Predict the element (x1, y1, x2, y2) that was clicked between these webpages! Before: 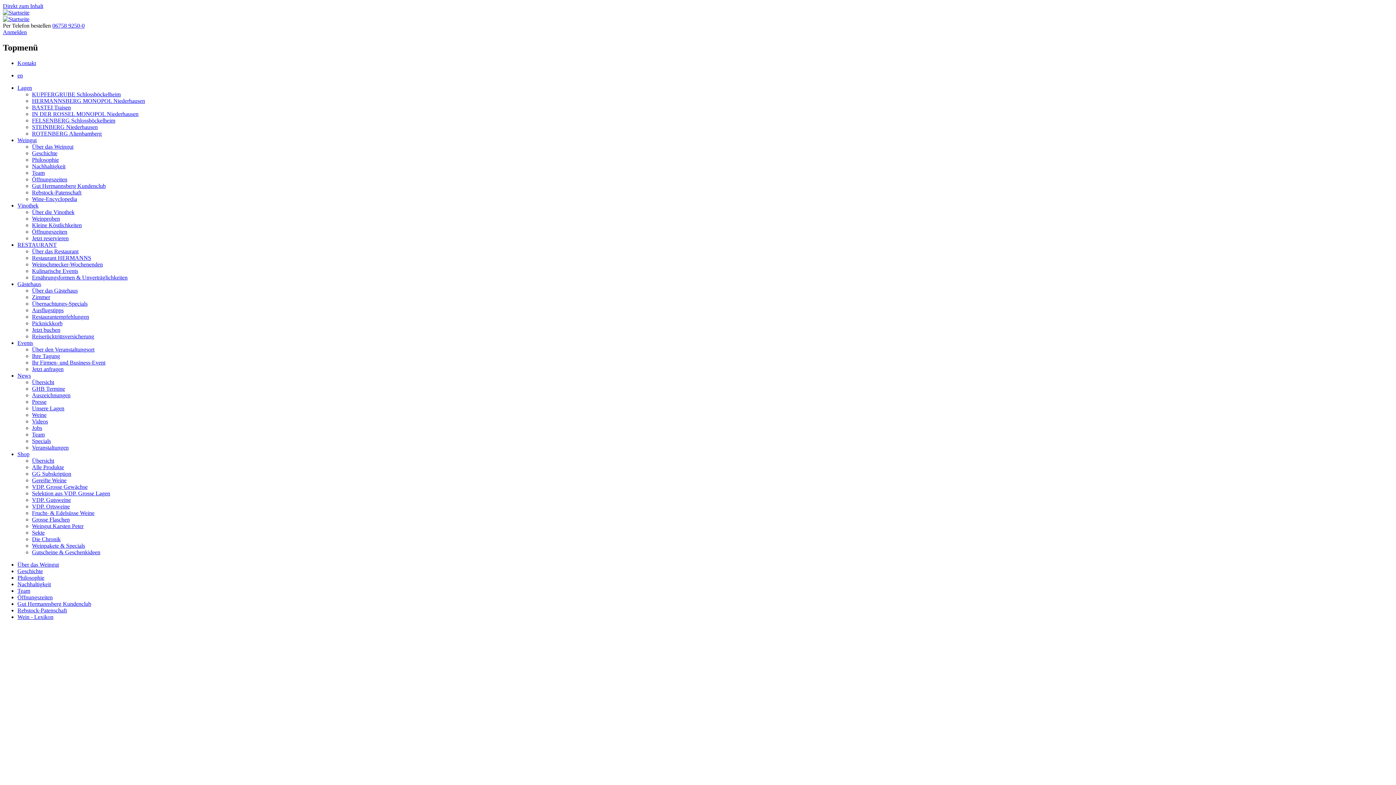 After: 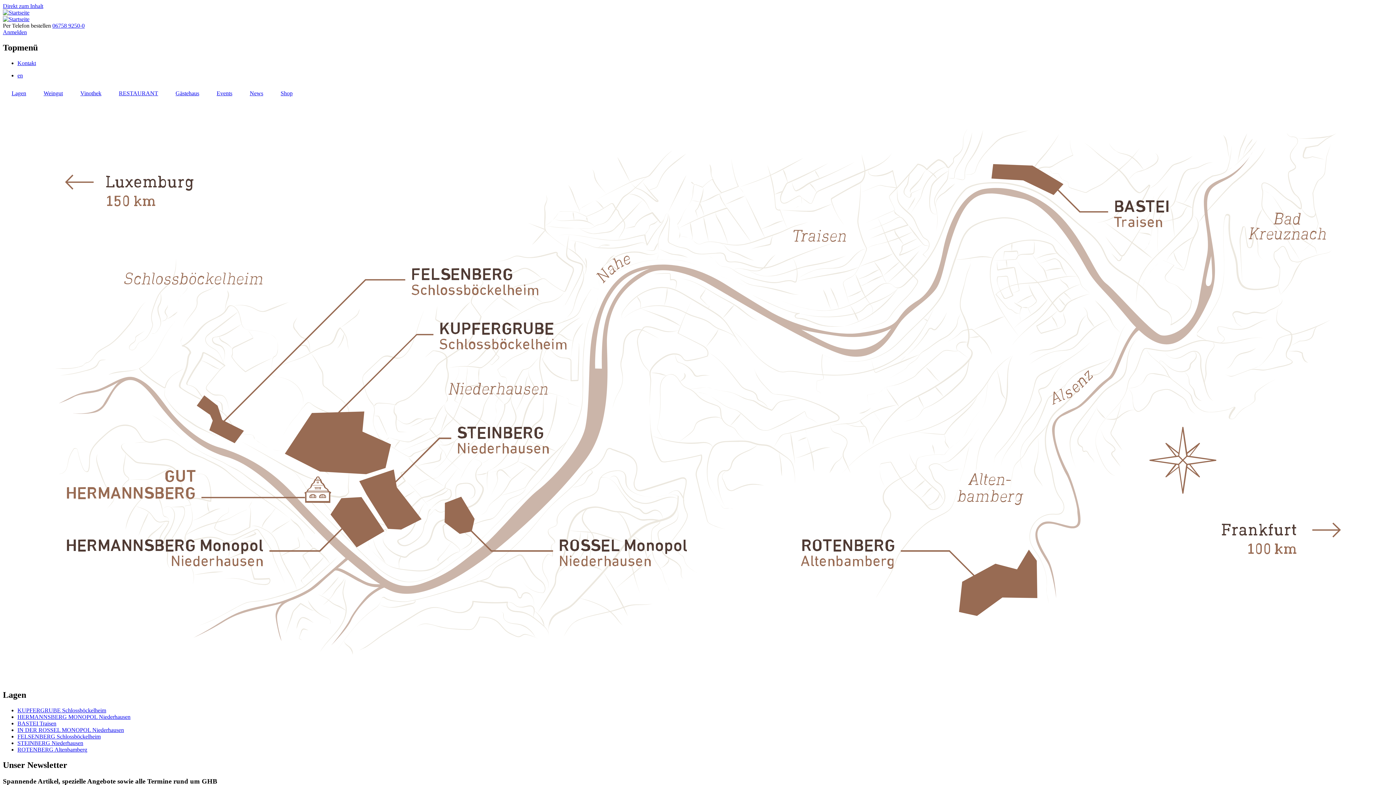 Action: bbox: (32, 104, 70, 110) label: BASTEI Traisen